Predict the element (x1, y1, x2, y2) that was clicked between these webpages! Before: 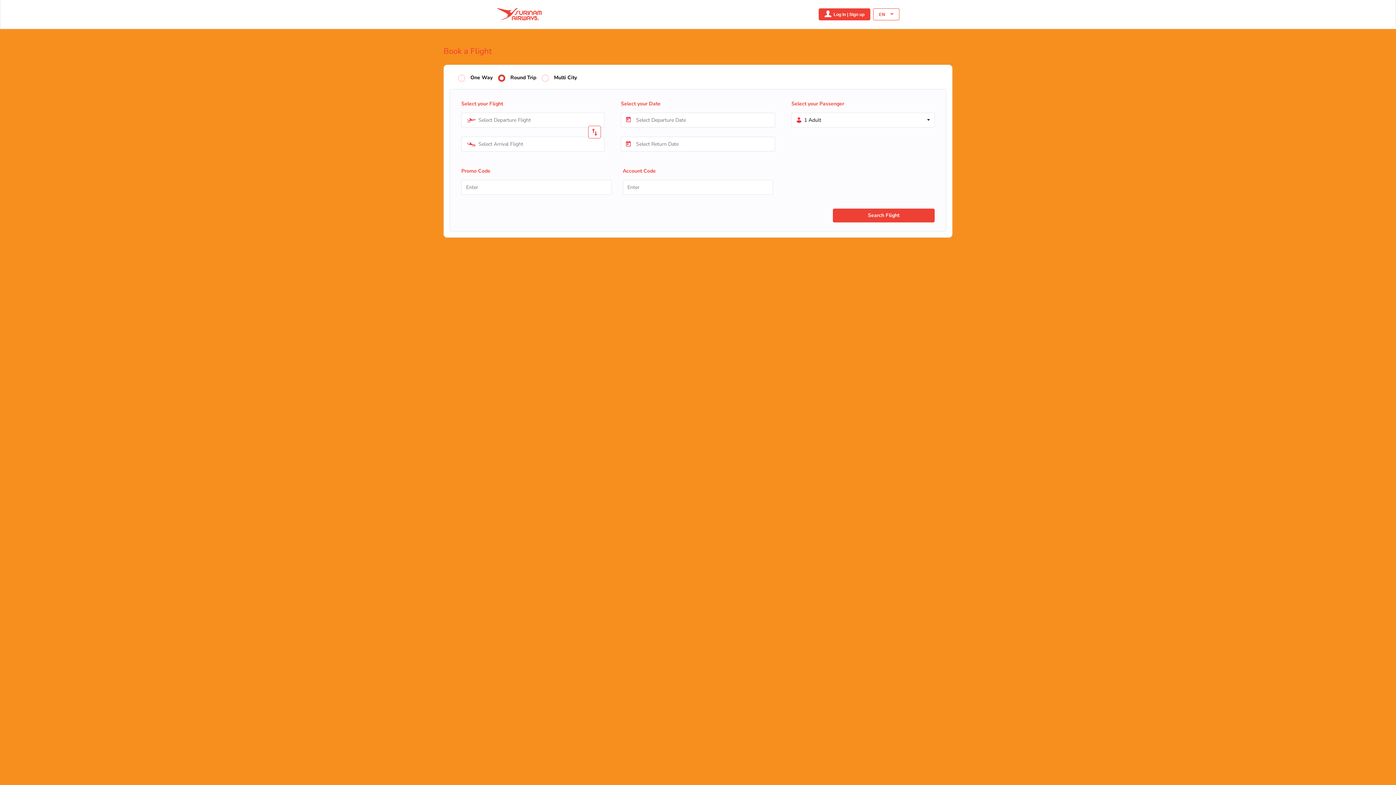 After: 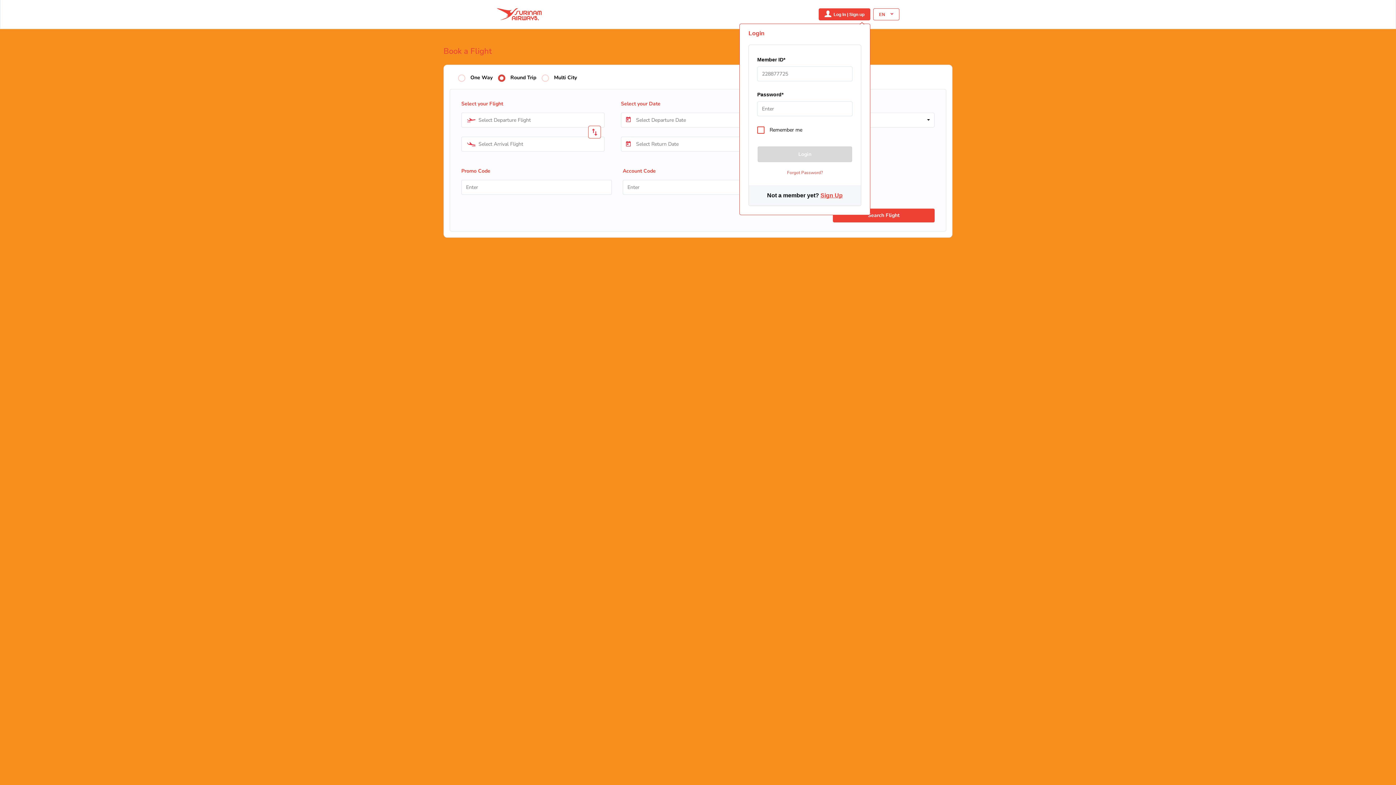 Action: label: Log In | Sign up bbox: (818, 8, 870, 20)